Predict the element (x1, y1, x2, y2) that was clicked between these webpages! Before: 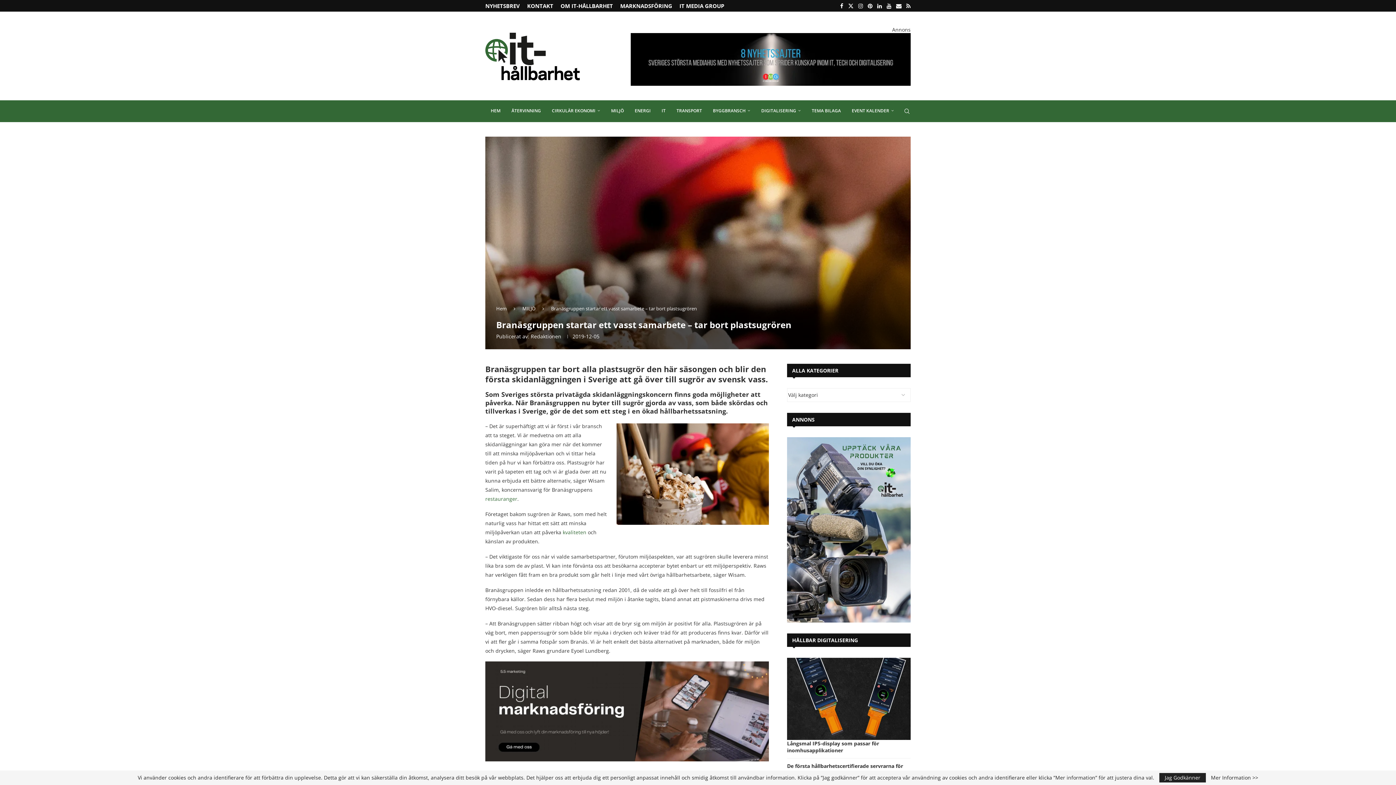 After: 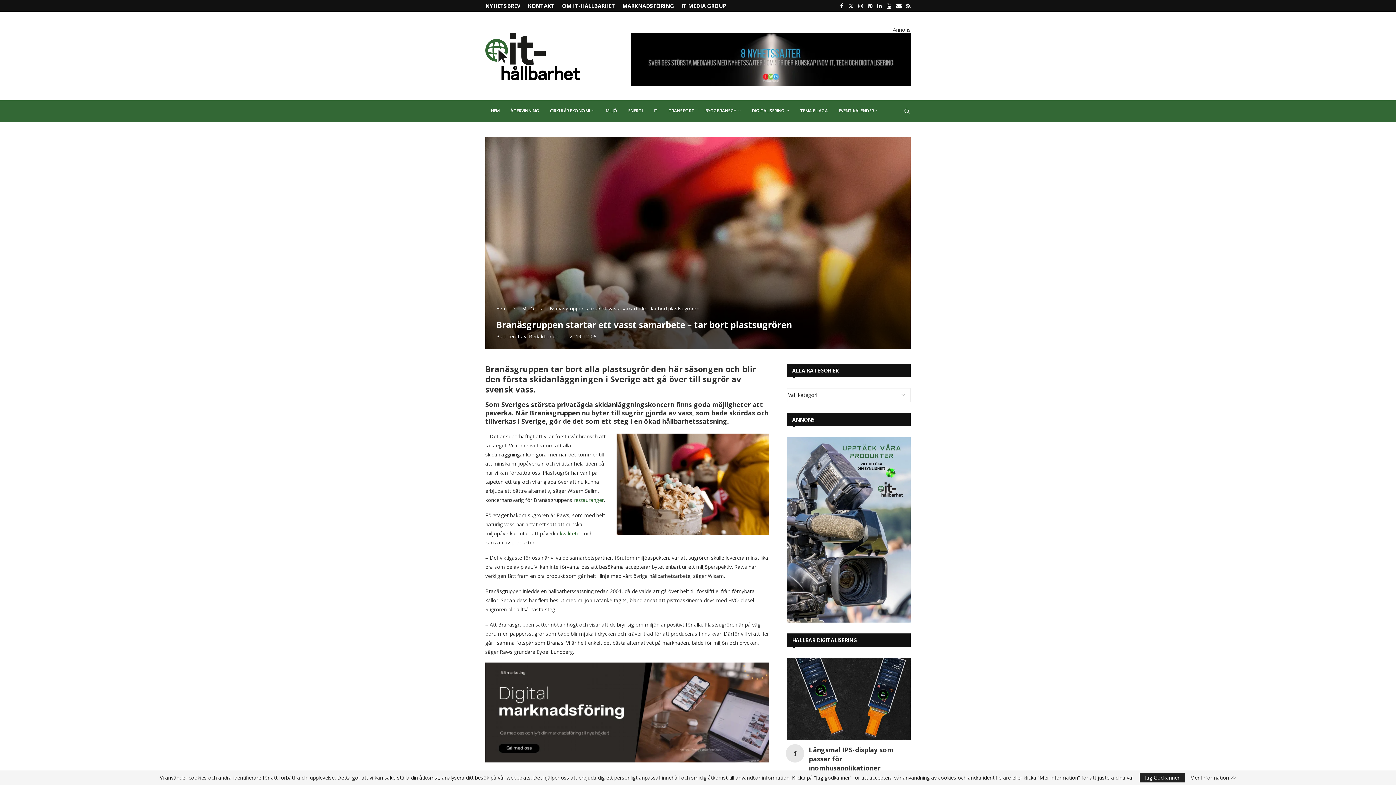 Action: bbox: (485, 495, 517, 502) label: restauranger